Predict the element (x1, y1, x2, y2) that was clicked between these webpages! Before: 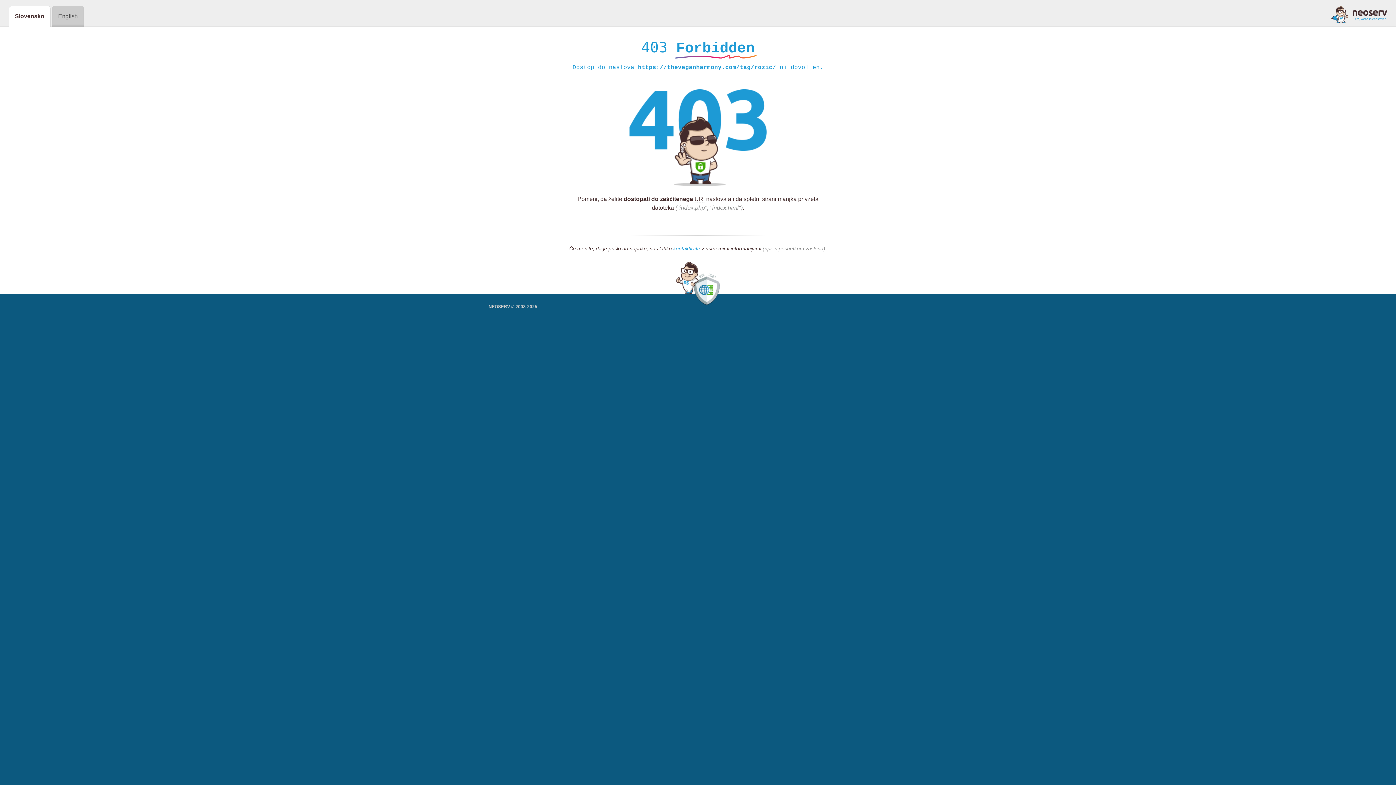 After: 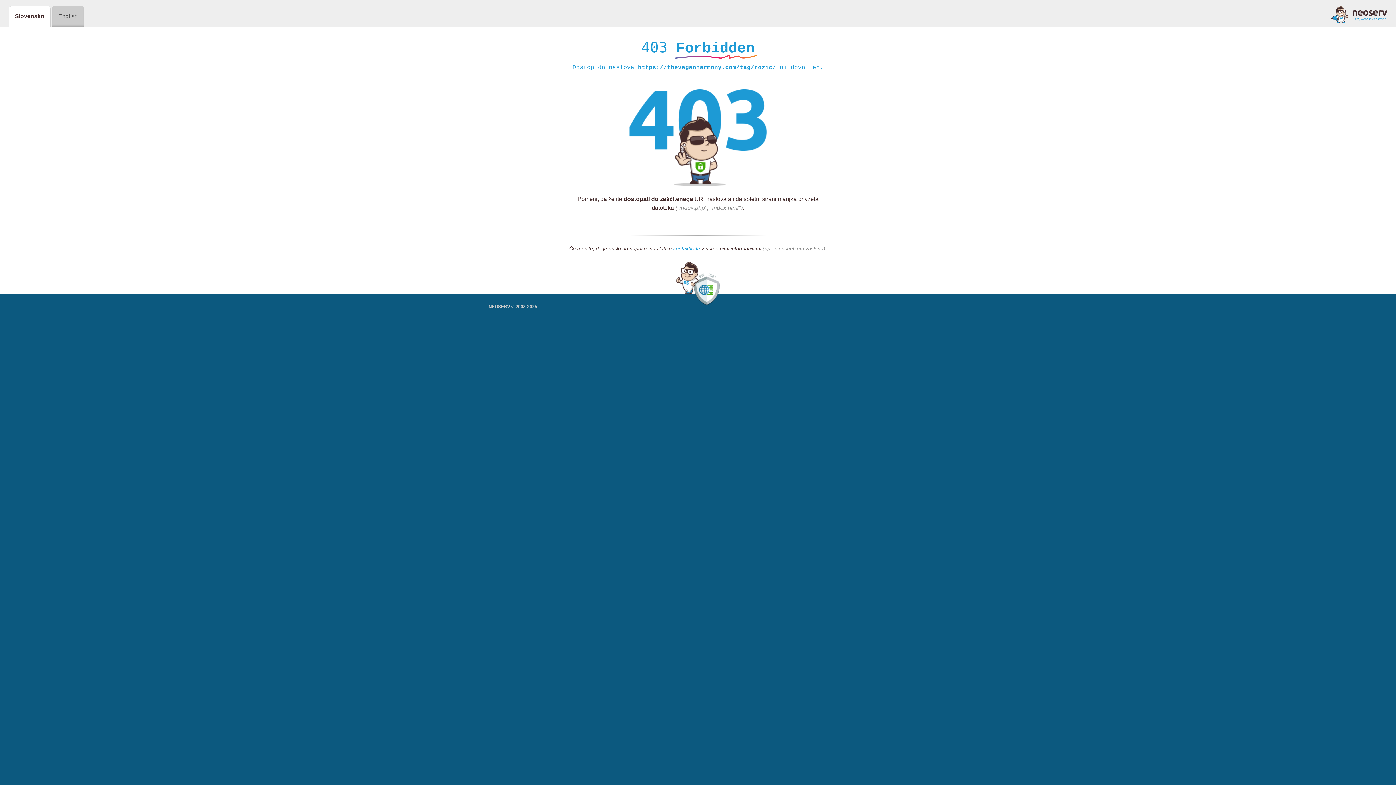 Action: bbox: (1331, 5, 1387, 23)